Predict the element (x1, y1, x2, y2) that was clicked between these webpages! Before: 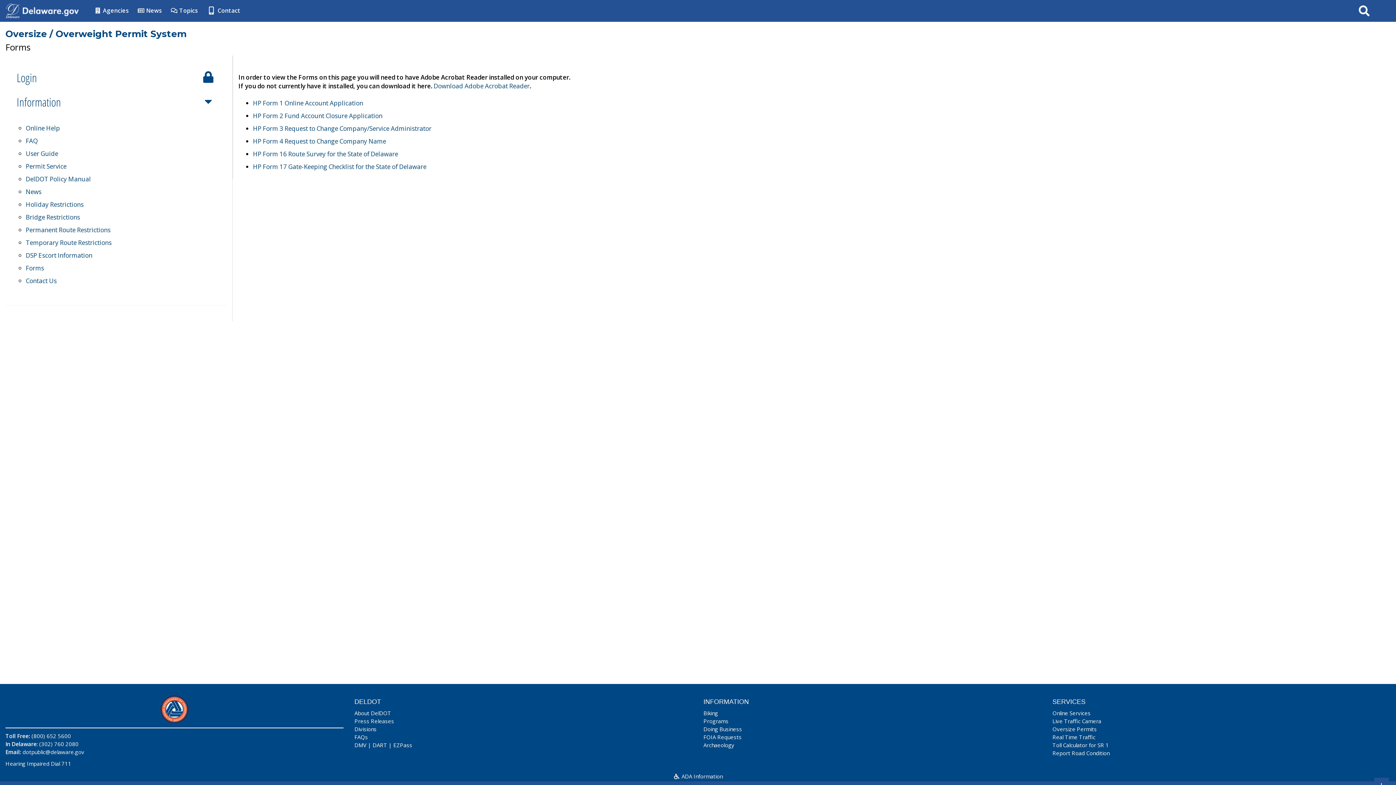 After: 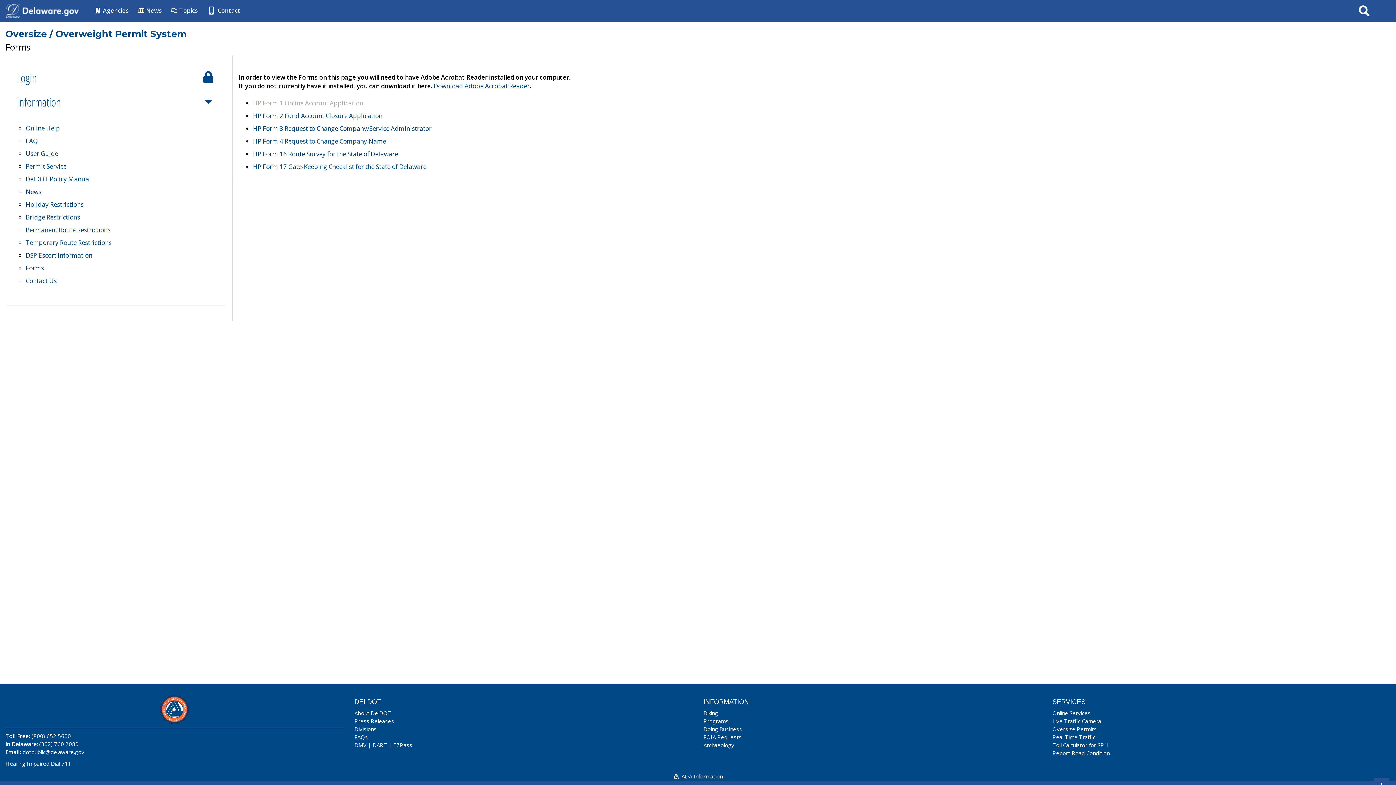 Action: label: HP Form 1 Online Account Application bbox: (253, 98, 363, 107)